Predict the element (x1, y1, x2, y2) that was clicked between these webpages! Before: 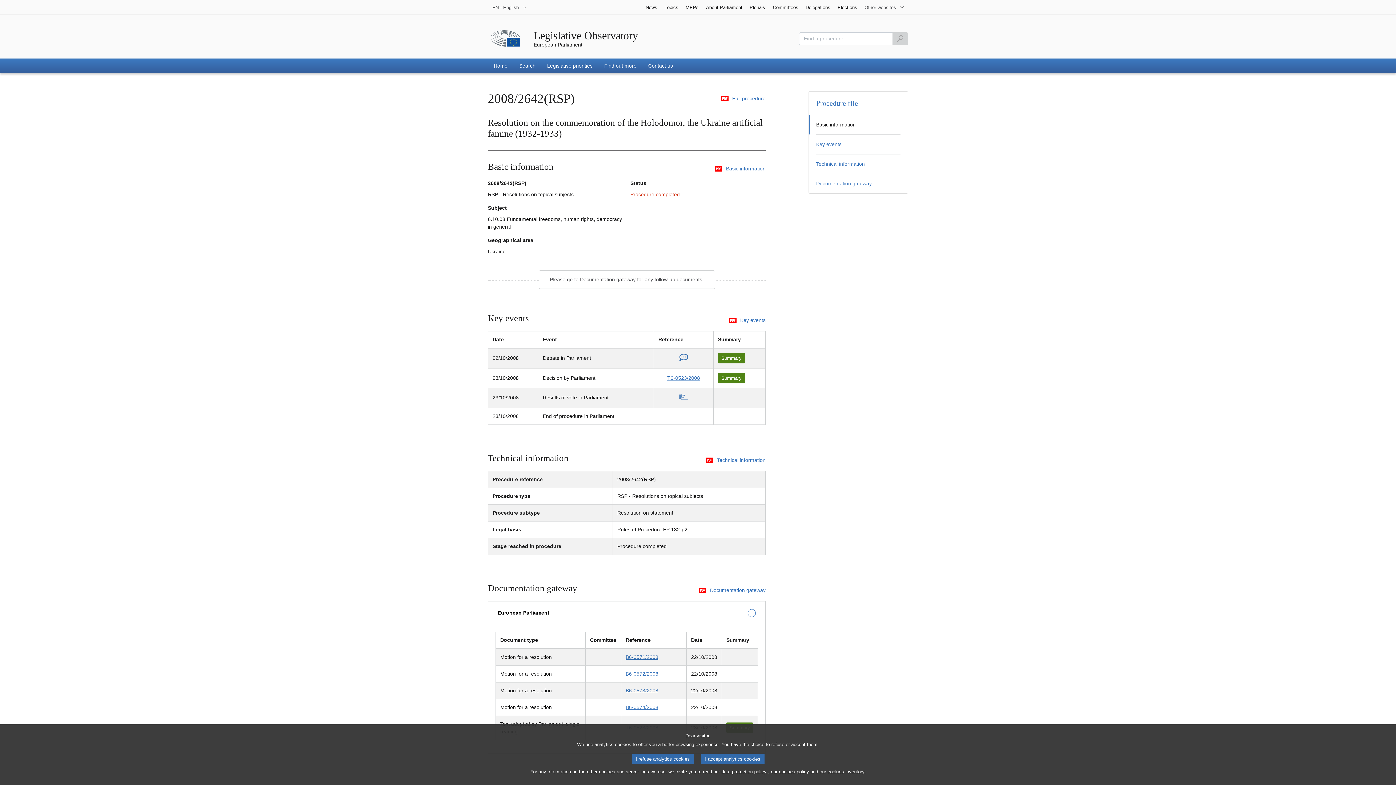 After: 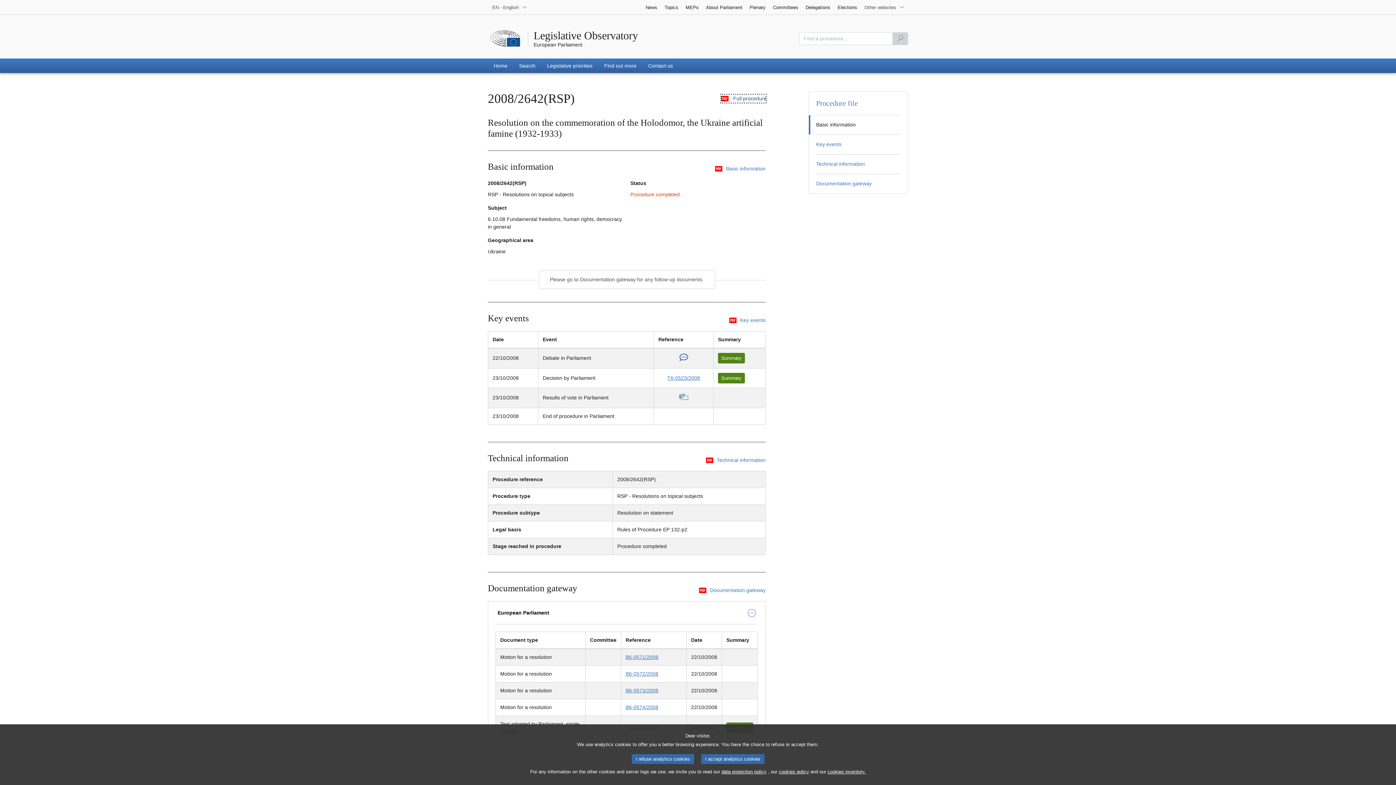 Action: label: Full procedure bbox: (721, 94, 765, 102)